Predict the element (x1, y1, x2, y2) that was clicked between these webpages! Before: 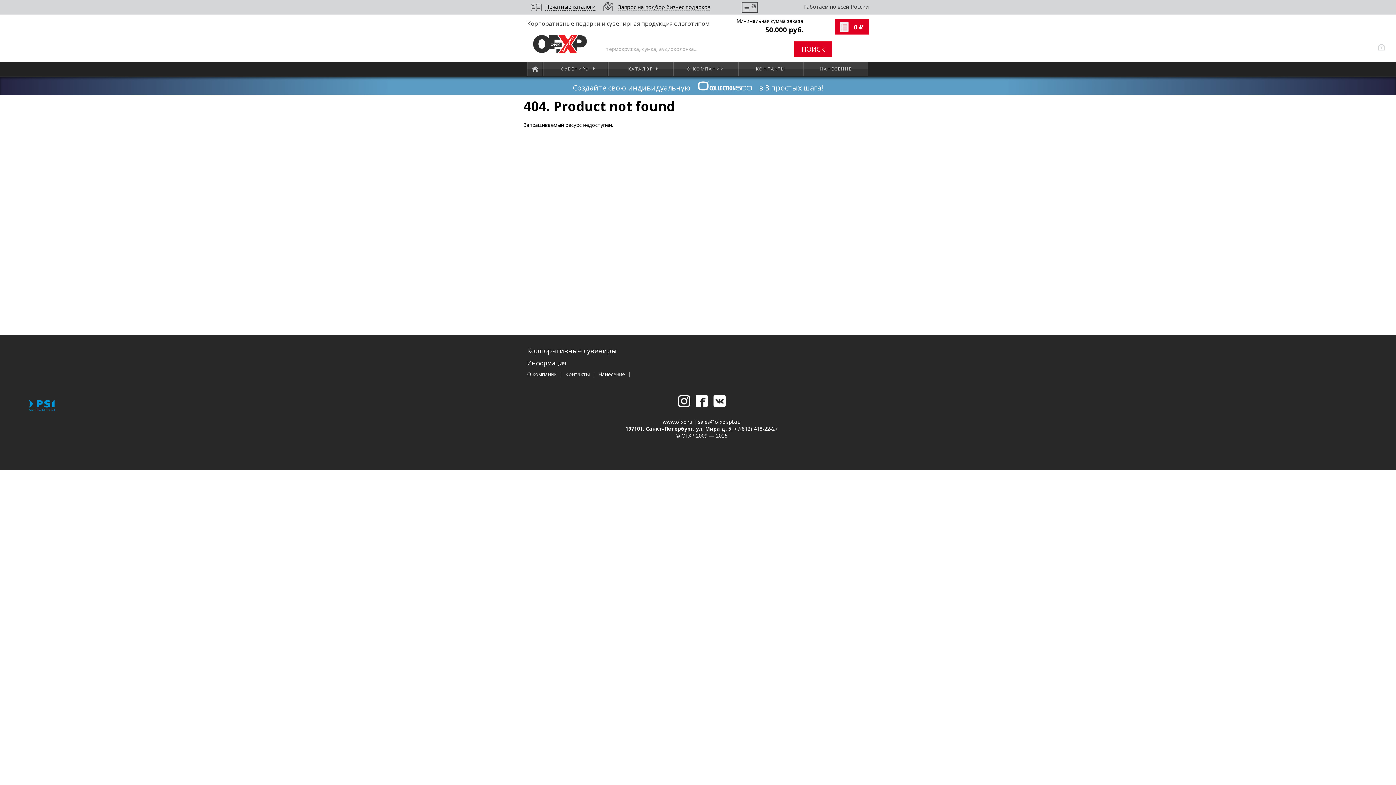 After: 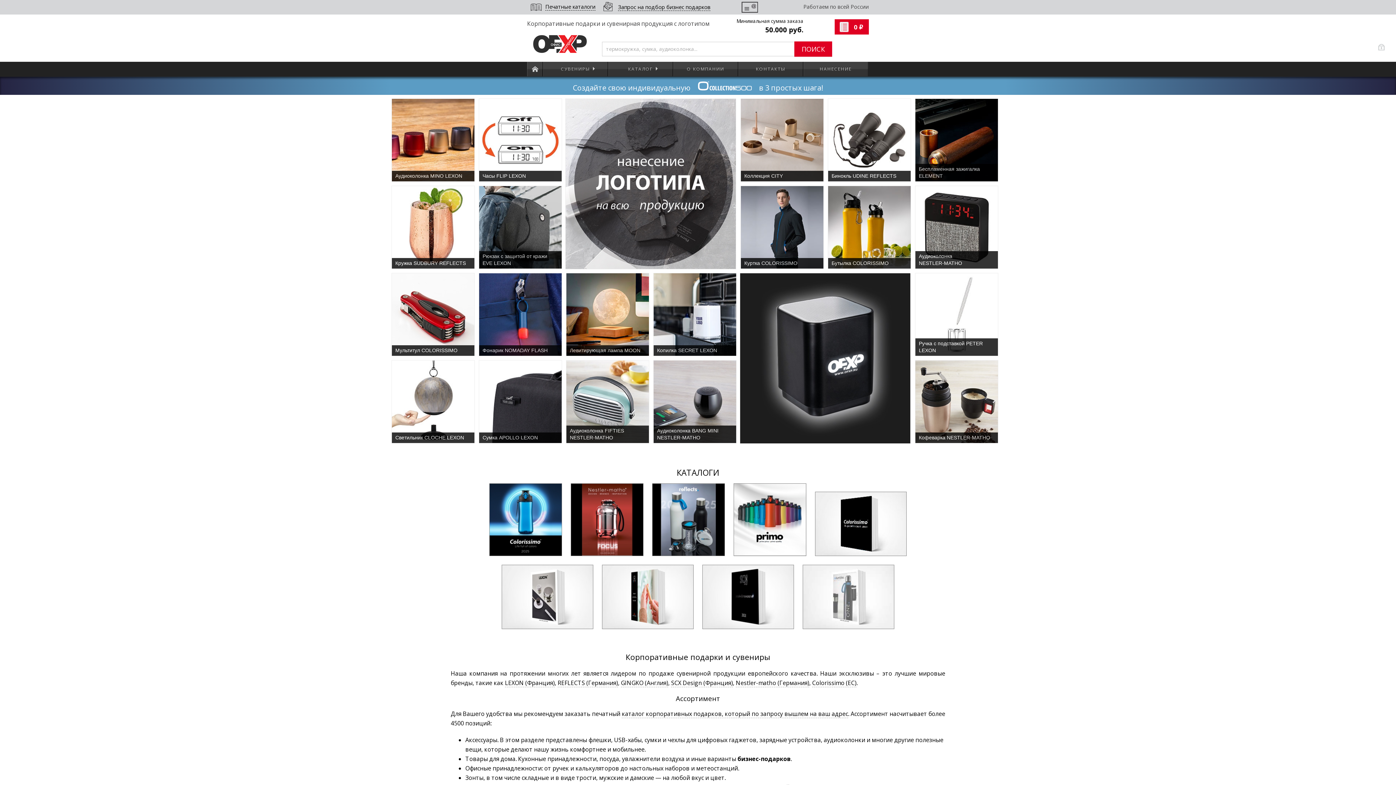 Action: bbox: (527, 48, 585, 54)